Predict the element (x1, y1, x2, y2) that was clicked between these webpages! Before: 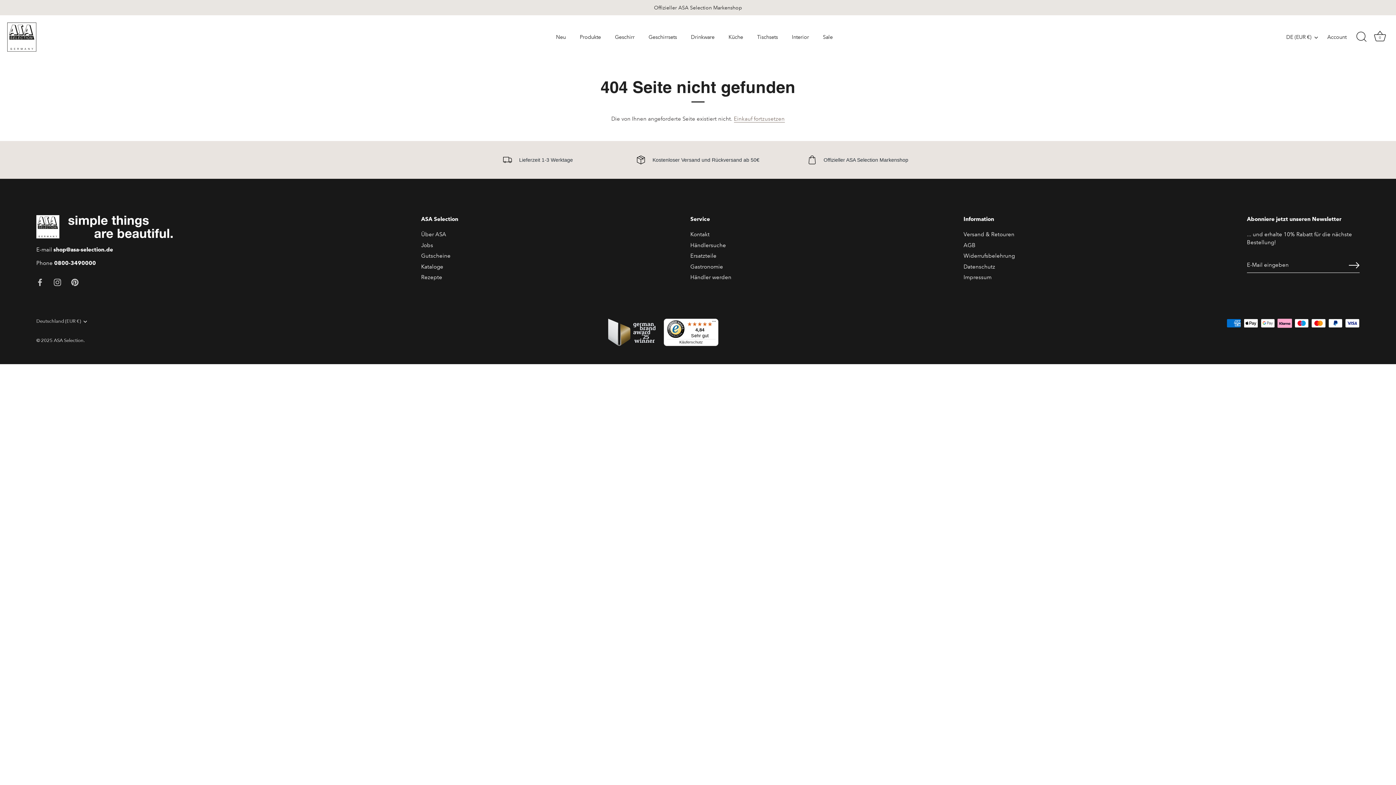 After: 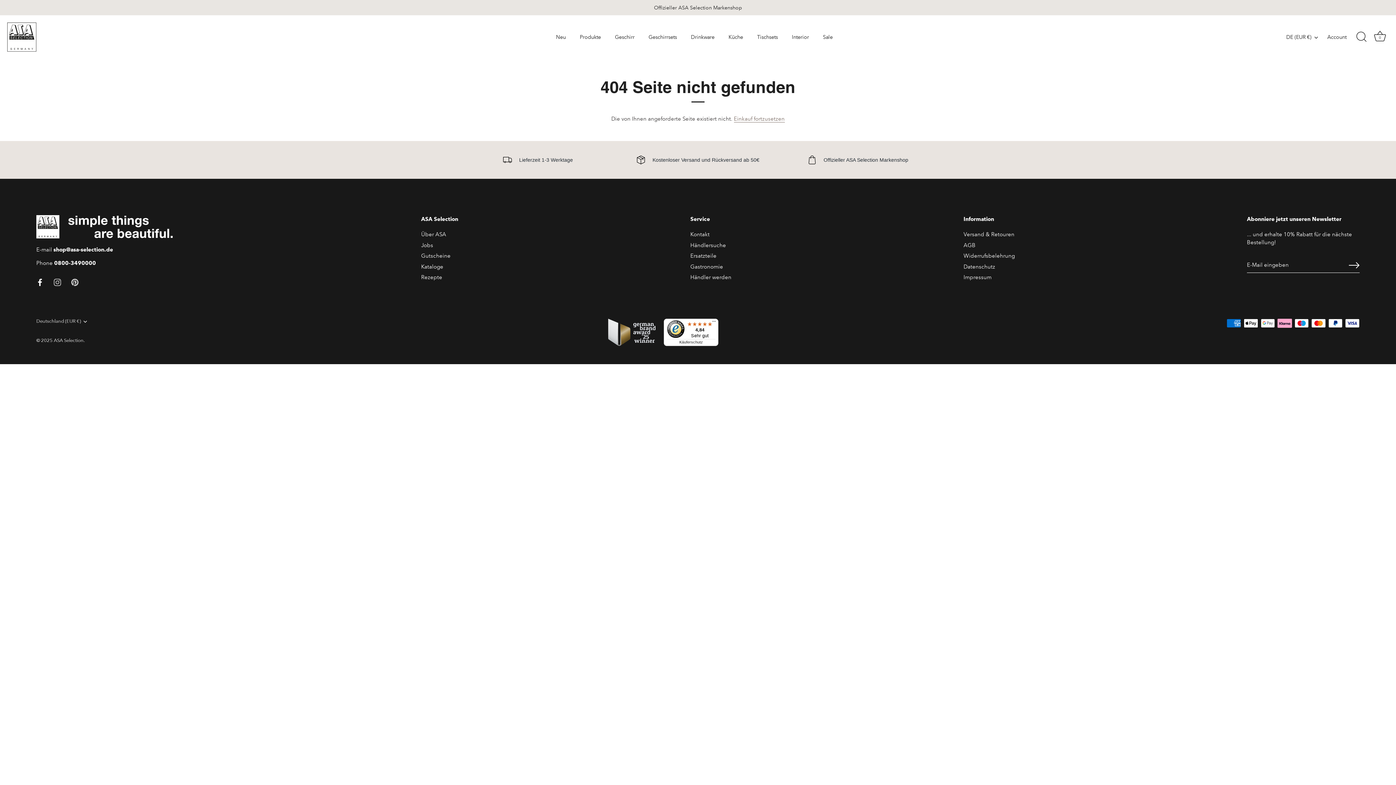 Action: label: Facebook bbox: (36, 278, 43, 285)